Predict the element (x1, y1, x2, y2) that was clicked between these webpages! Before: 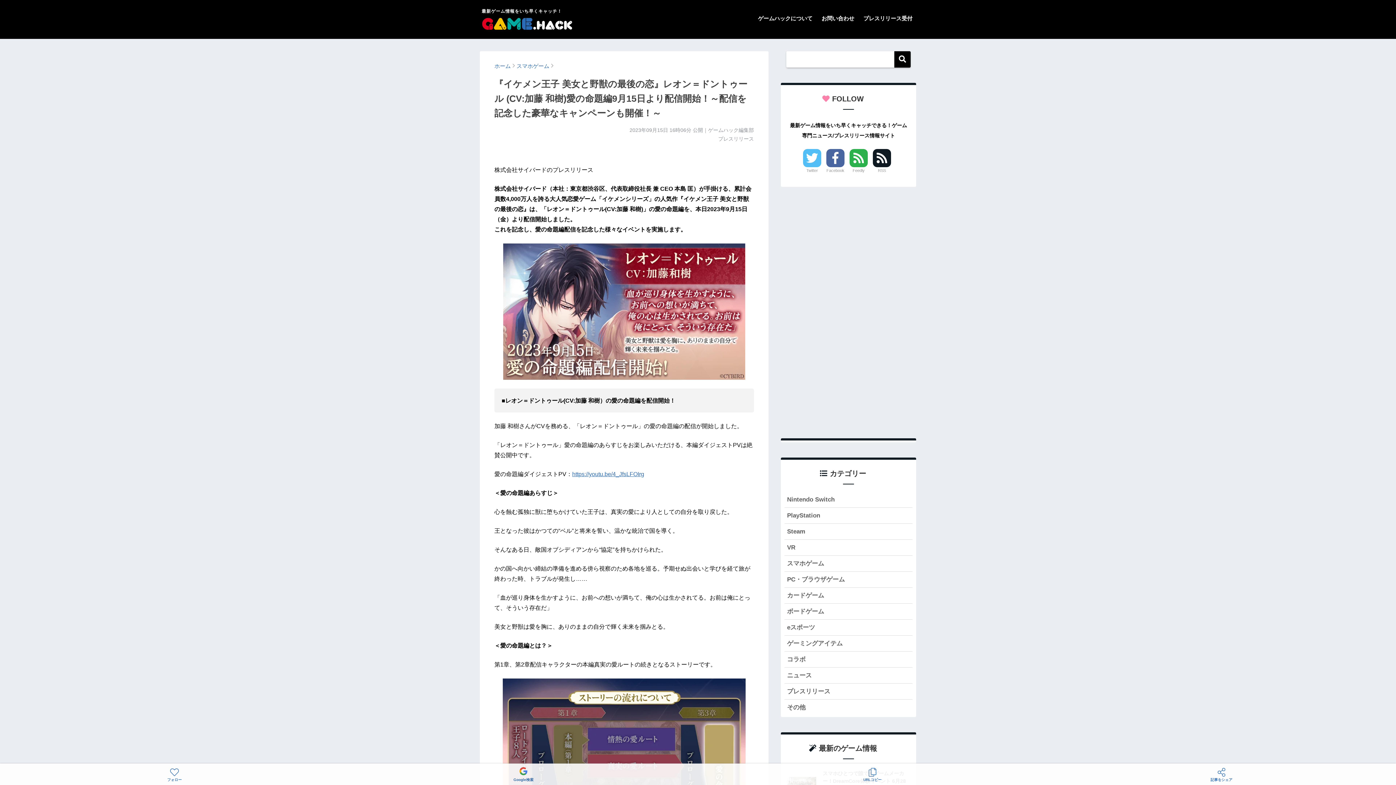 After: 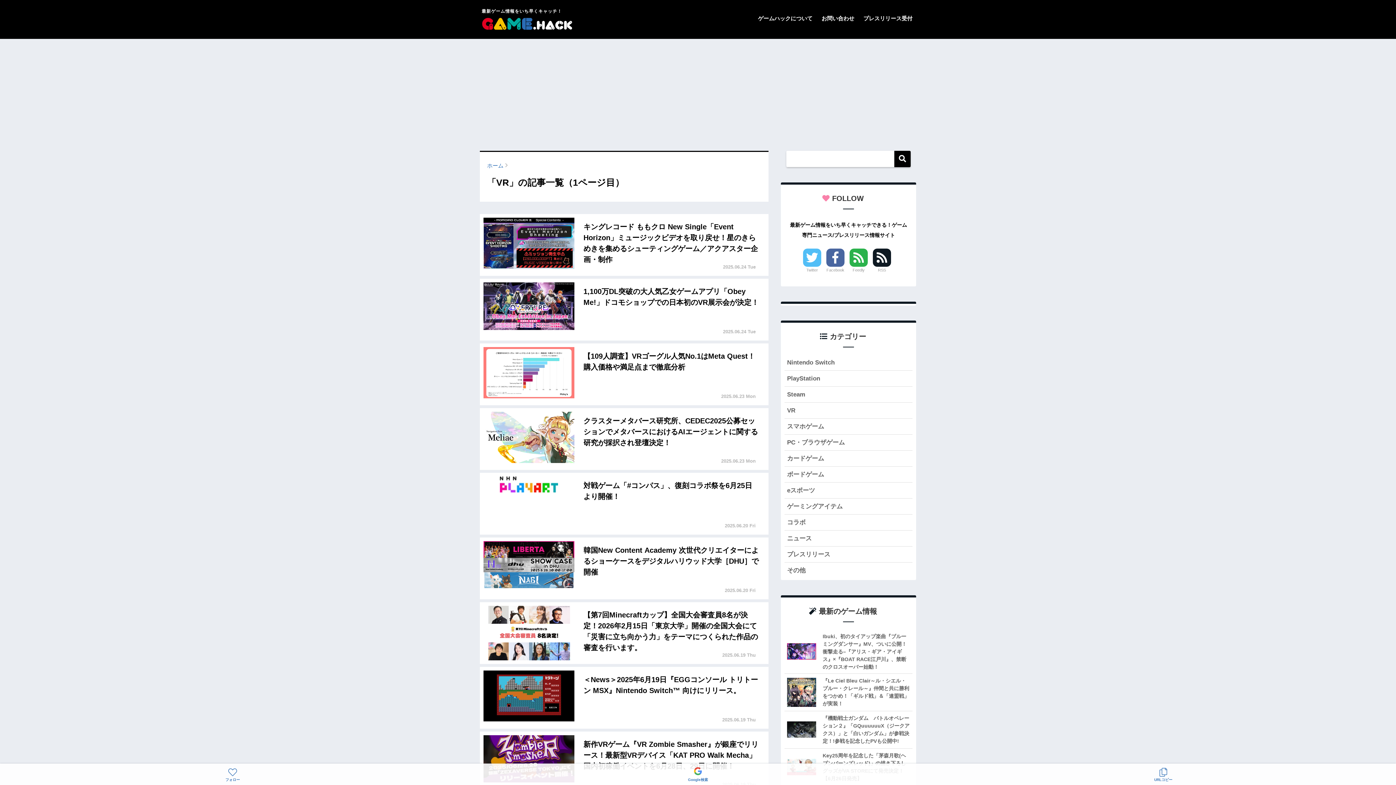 Action: bbox: (784, 540, 912, 555) label: VR